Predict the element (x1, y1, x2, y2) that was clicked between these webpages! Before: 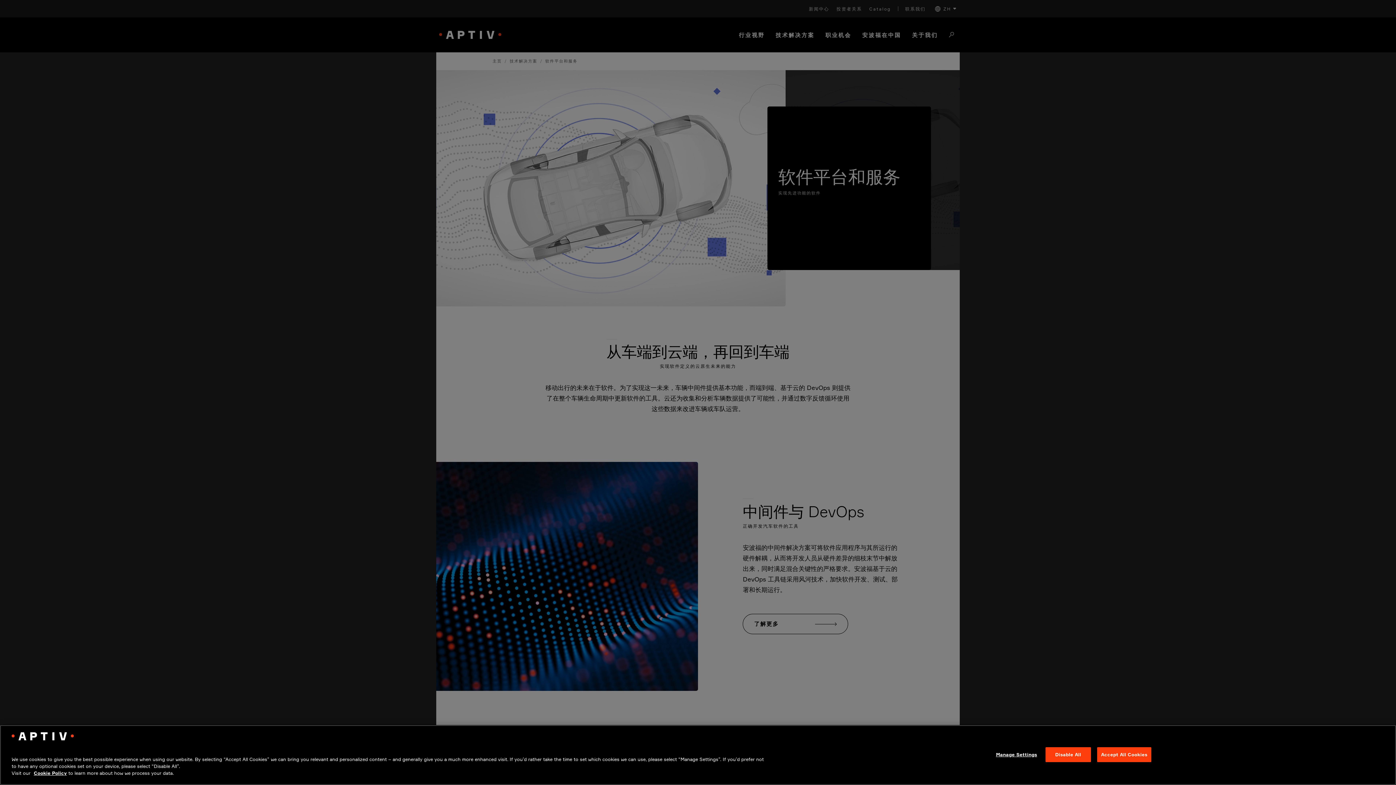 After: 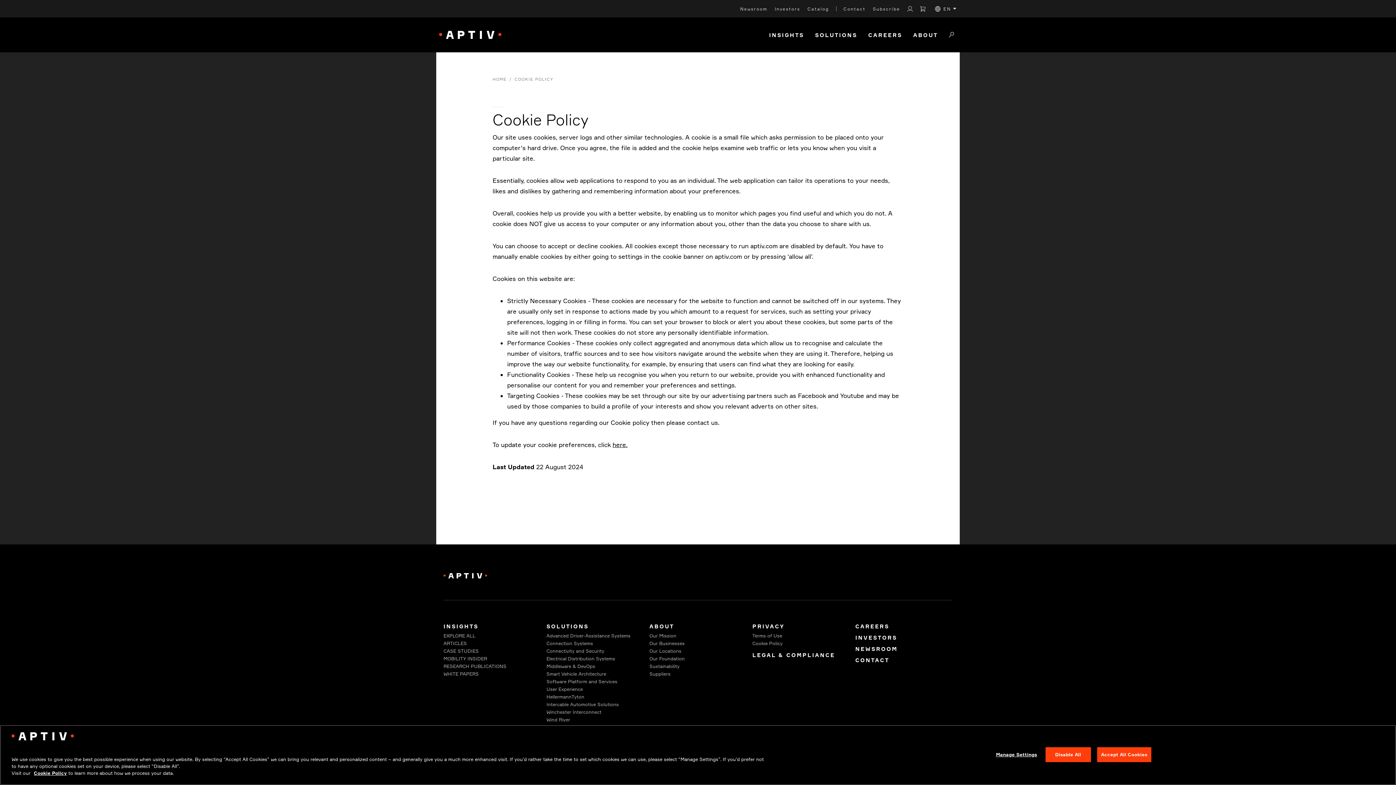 Action: bbox: (33, 770, 66, 776) label: Cookie Policy